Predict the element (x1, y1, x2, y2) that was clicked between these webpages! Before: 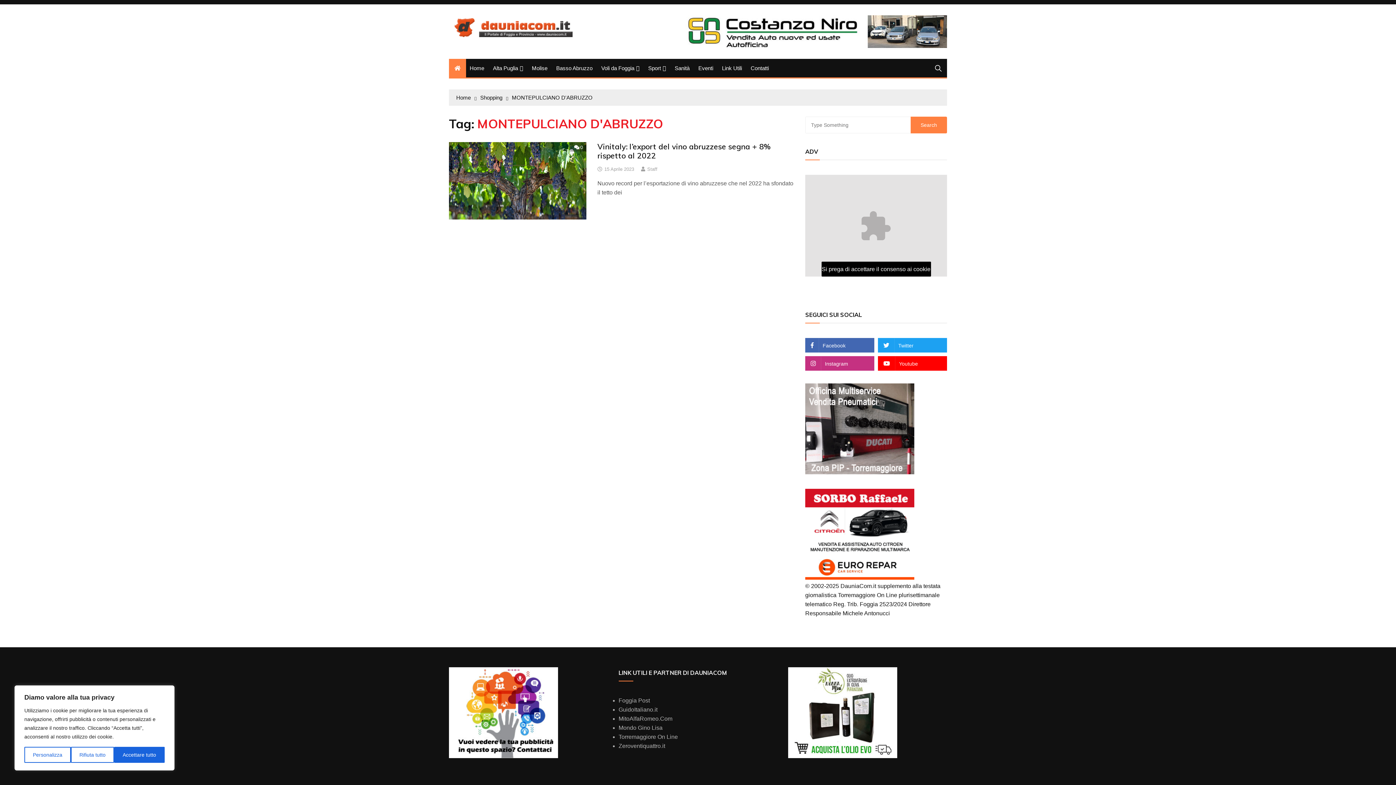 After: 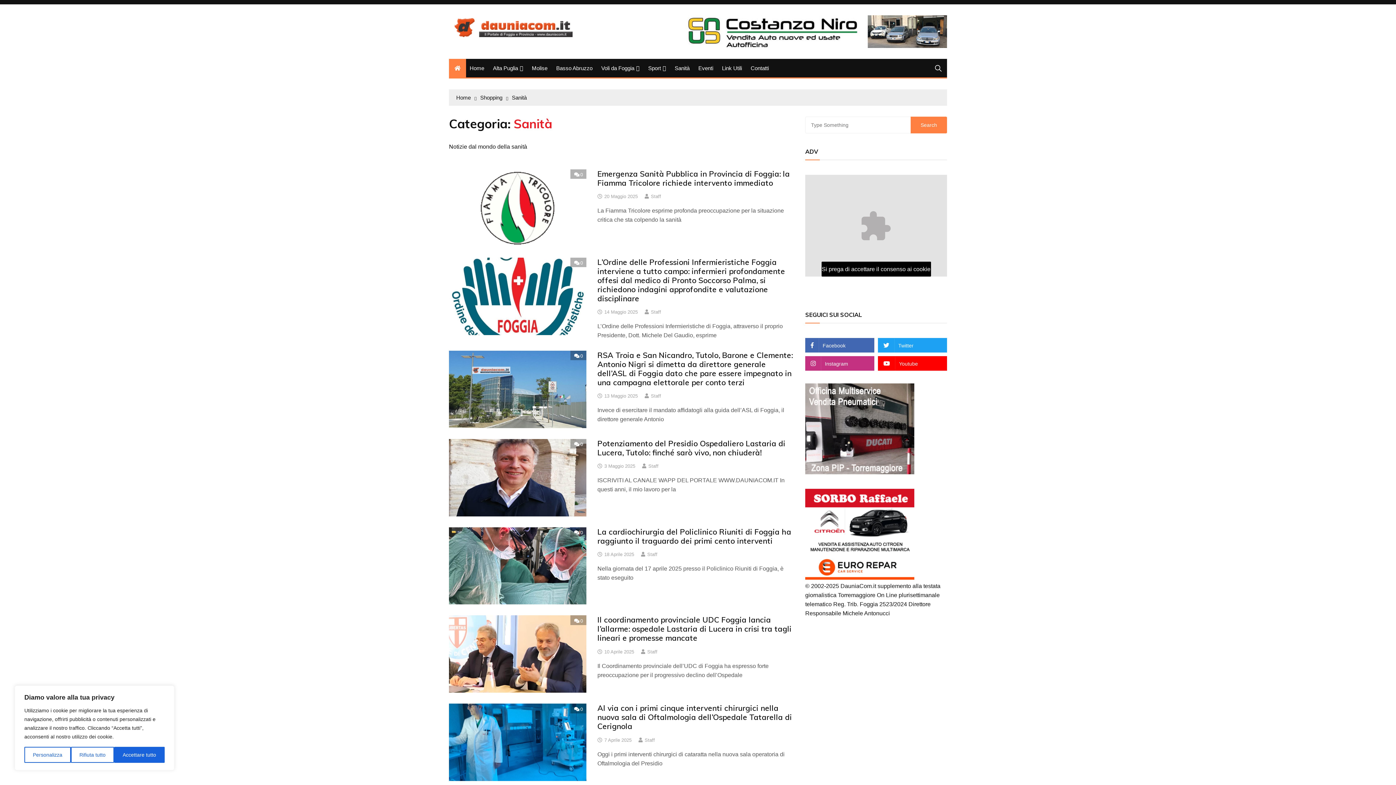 Action: bbox: (671, 58, 693, 77) label: Sanità